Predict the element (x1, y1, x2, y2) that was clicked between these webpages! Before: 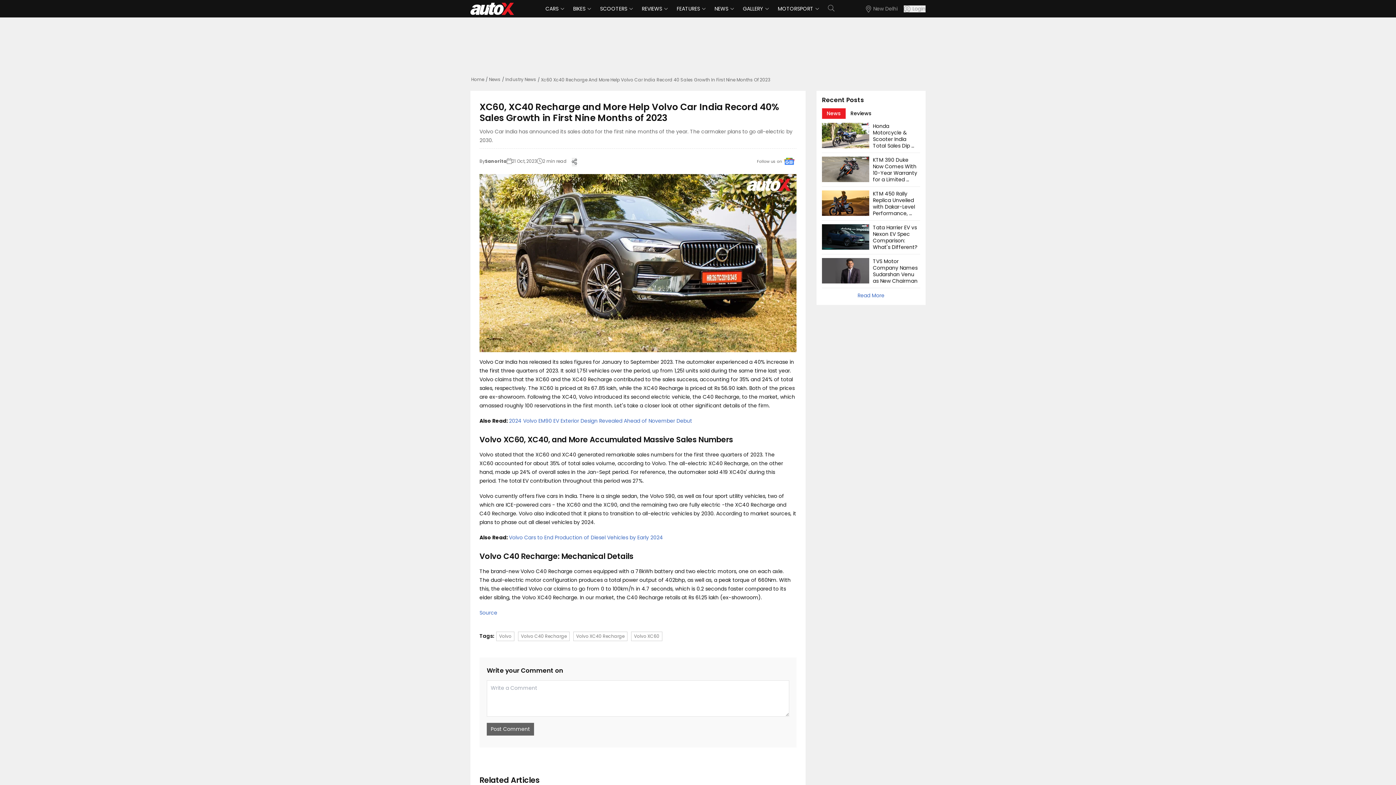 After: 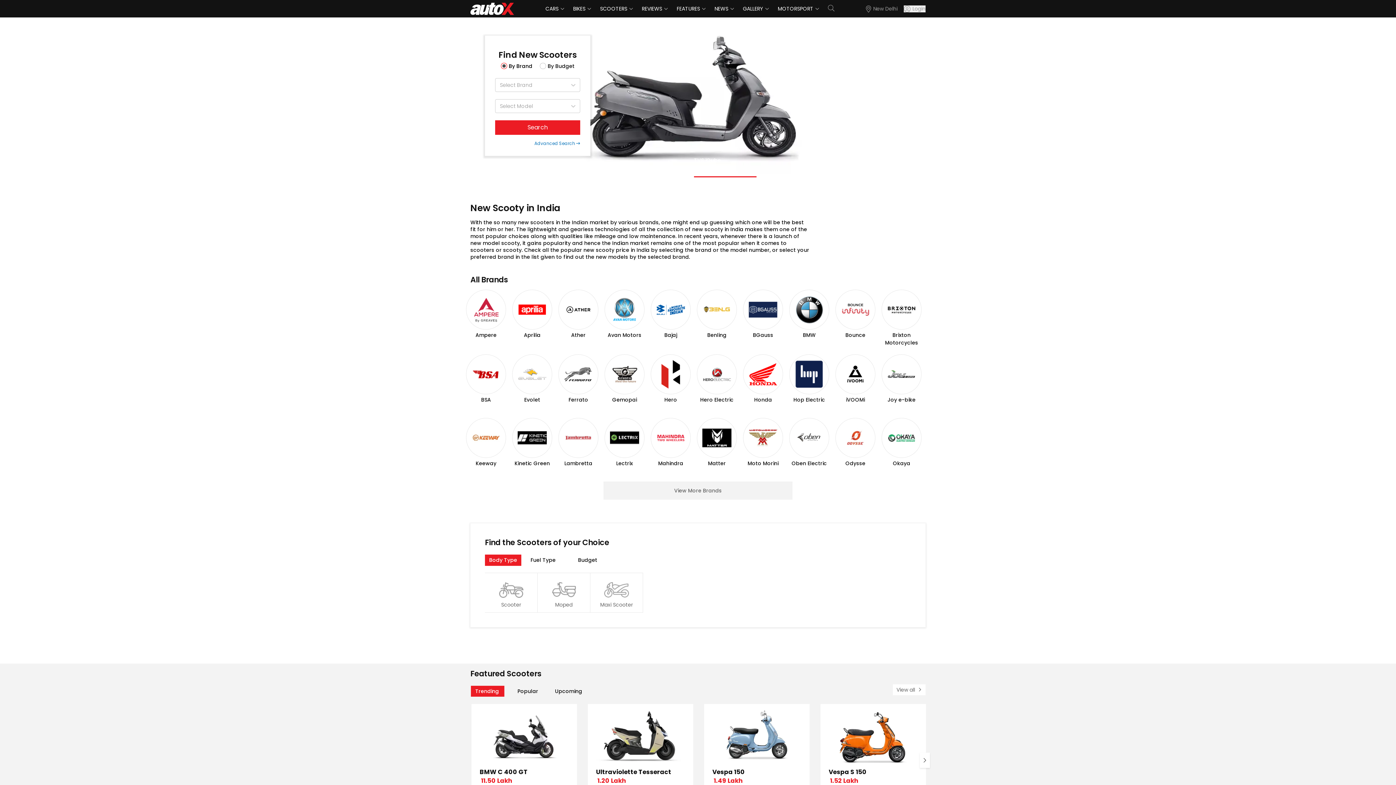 Action: bbox: (592, 1, 634, 16) label: SCOOTERS